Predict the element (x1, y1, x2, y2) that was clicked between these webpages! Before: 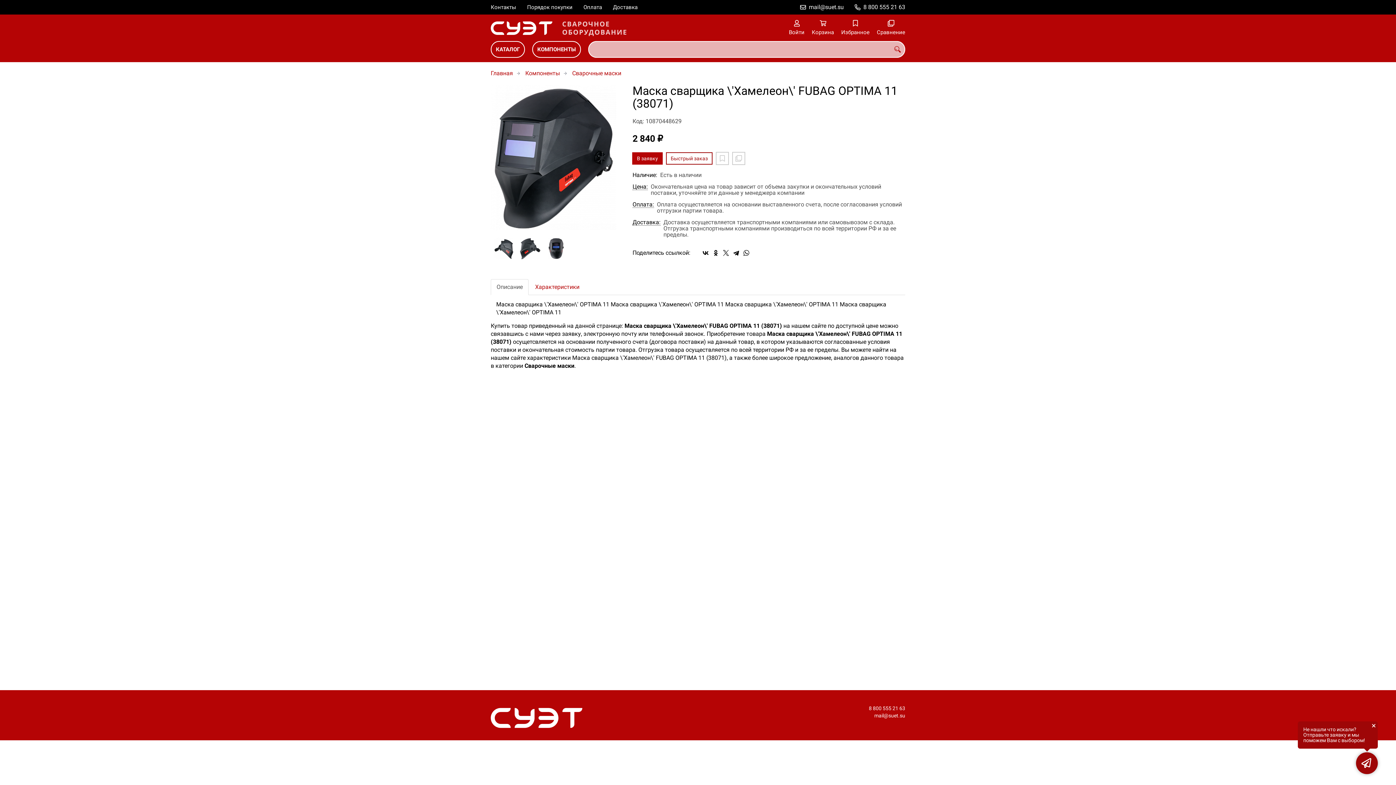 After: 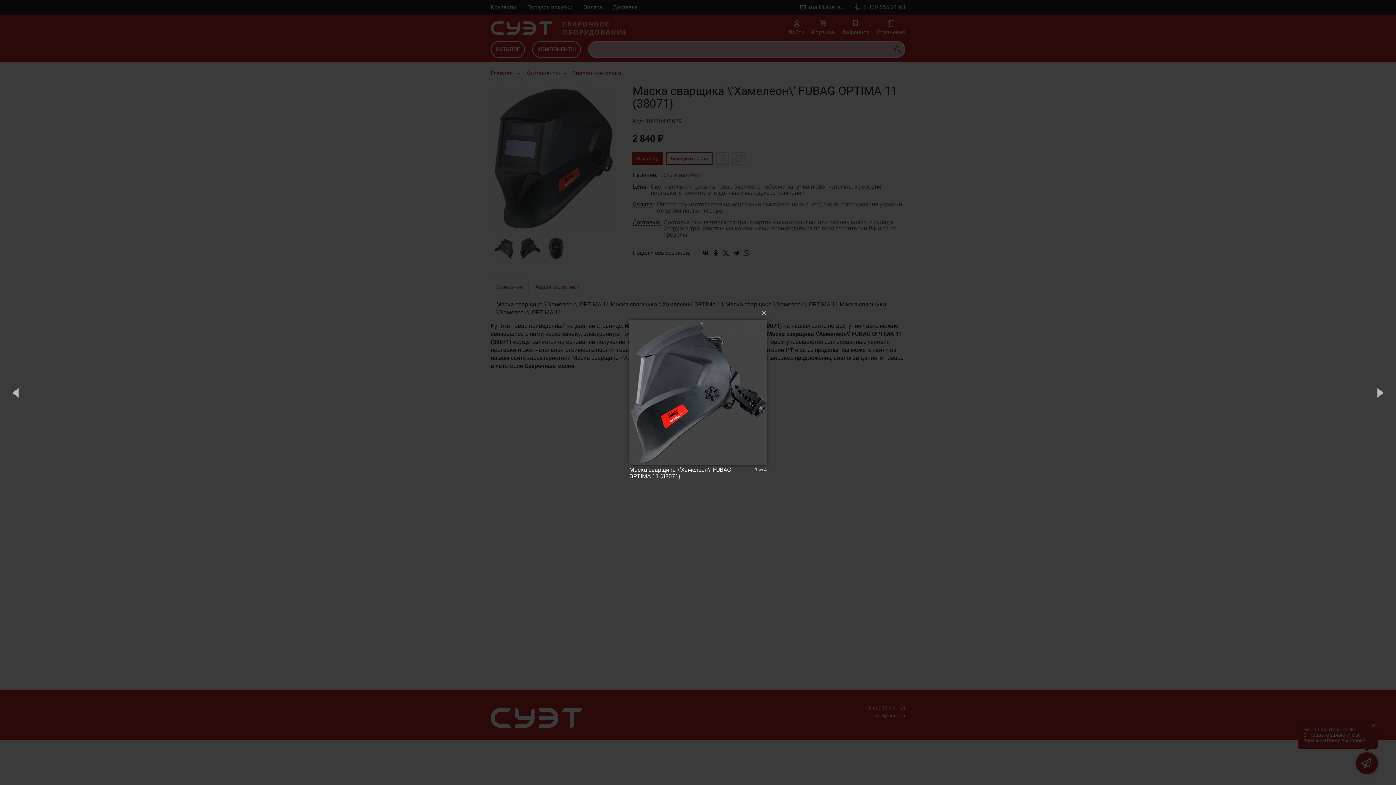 Action: bbox: (519, 237, 541, 259)